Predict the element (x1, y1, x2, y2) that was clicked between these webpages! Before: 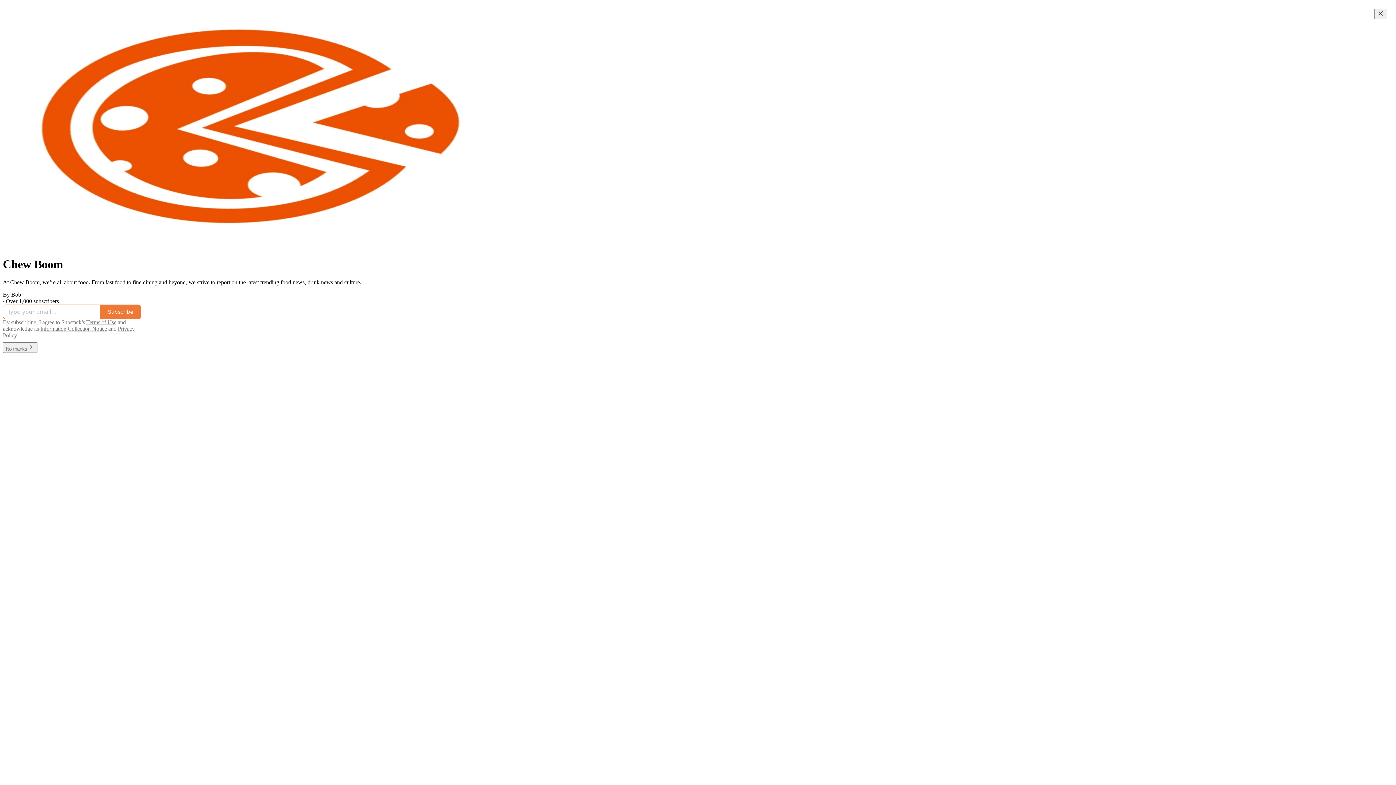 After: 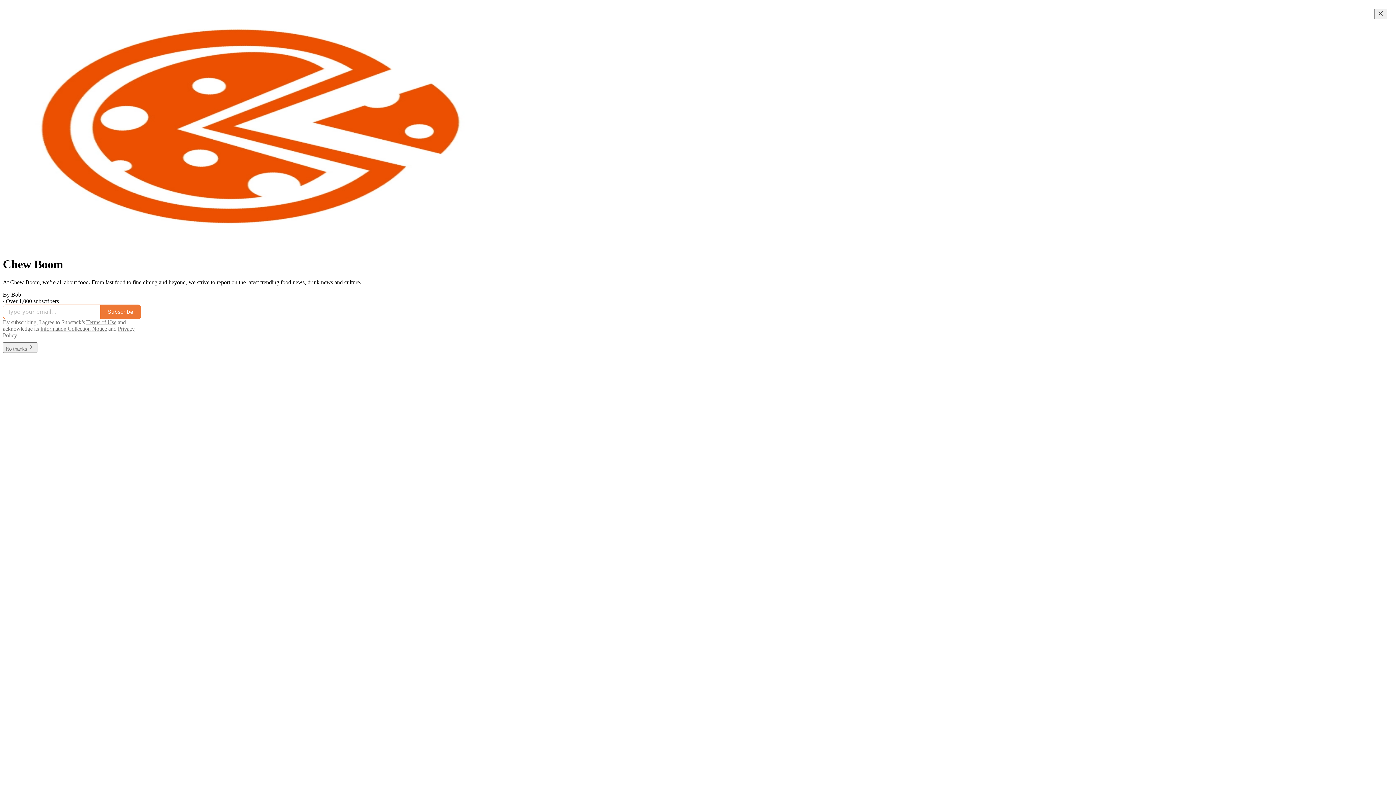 Action: label: Information Collection Notice bbox: (40, 325, 106, 331)